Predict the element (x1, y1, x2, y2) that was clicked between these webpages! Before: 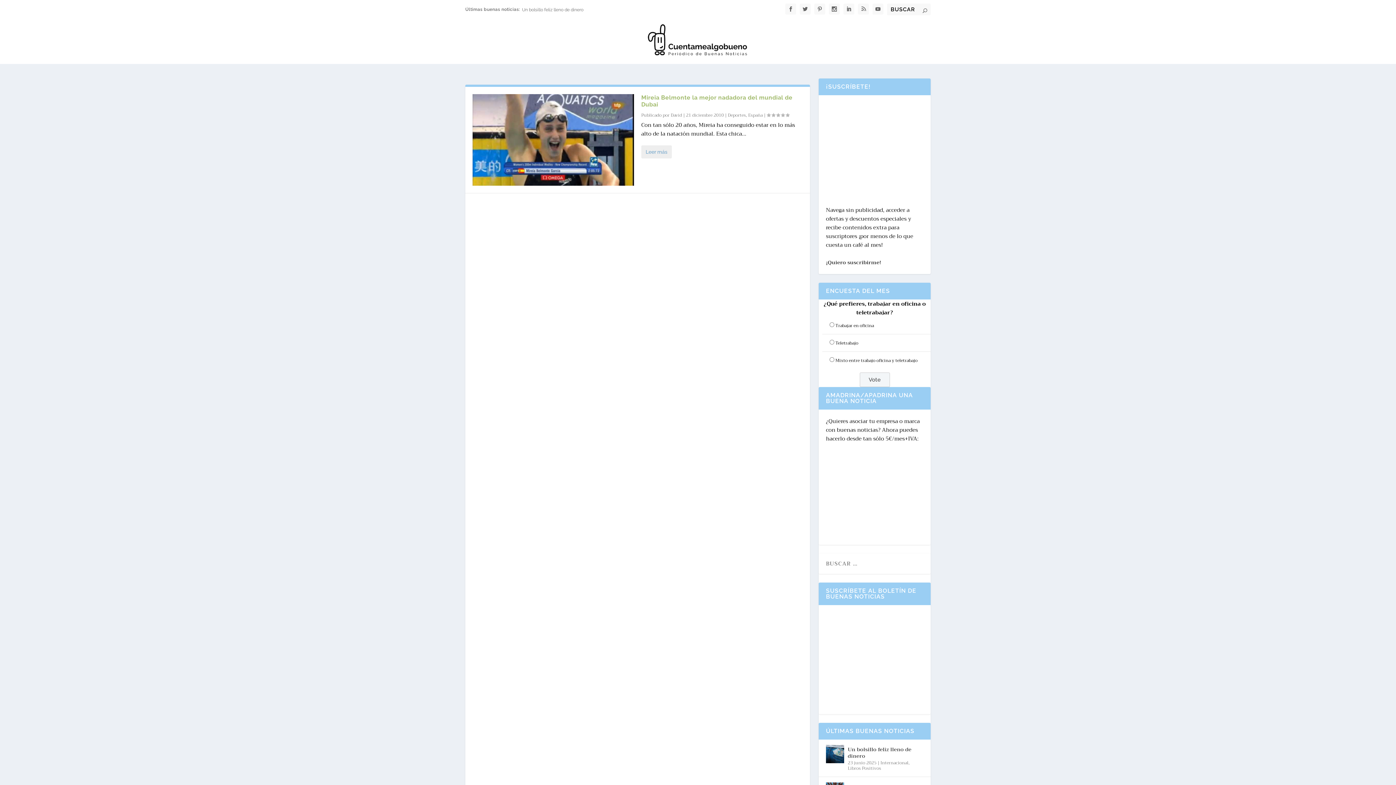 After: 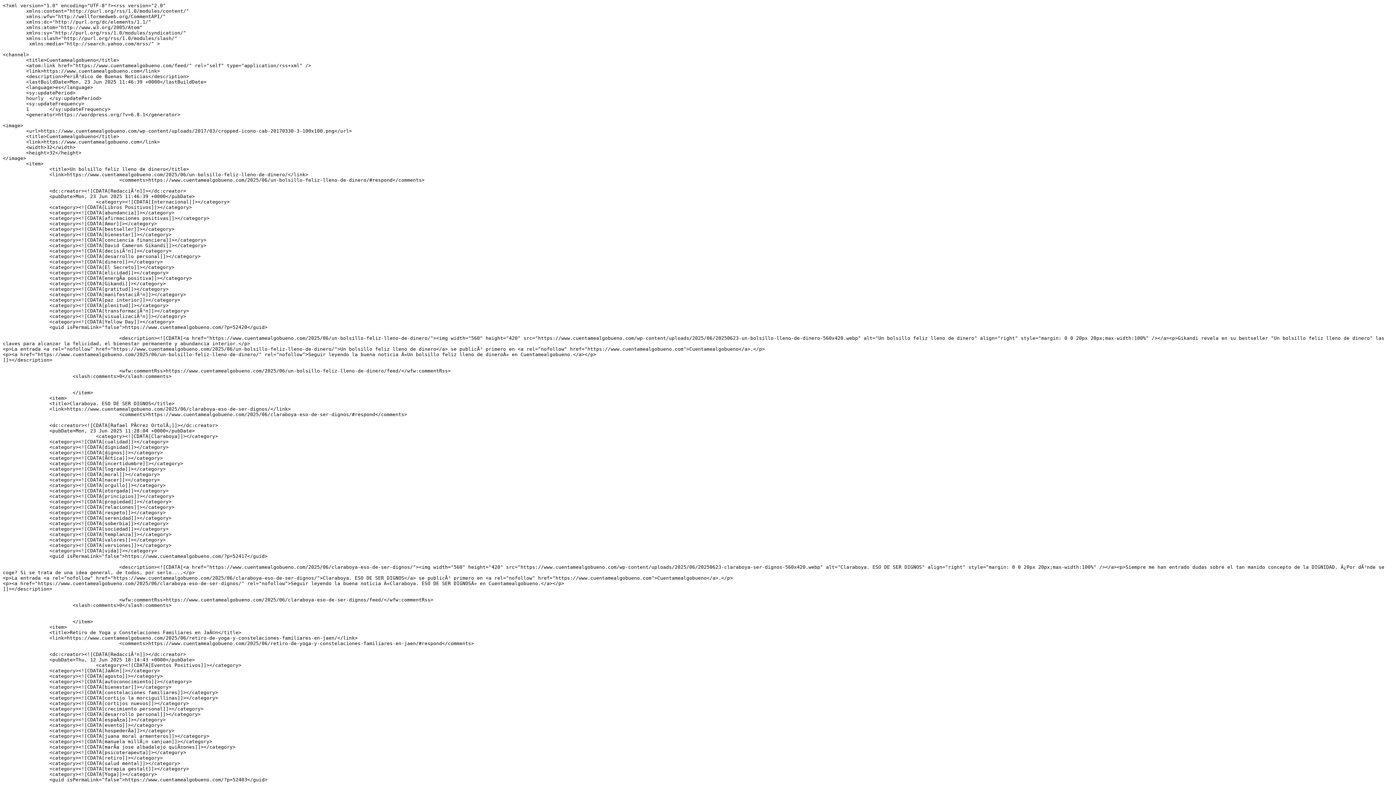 Action: bbox: (858, 3, 869, 14)